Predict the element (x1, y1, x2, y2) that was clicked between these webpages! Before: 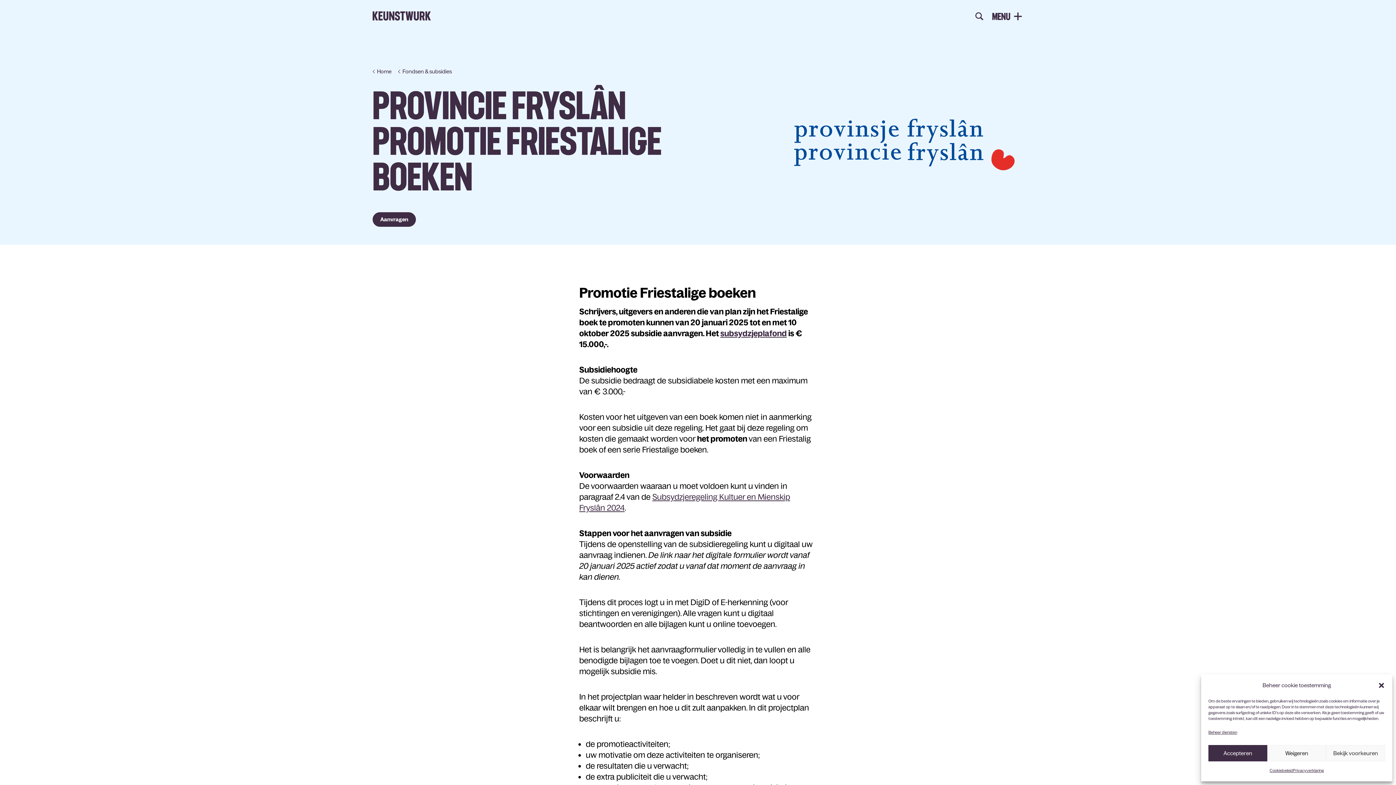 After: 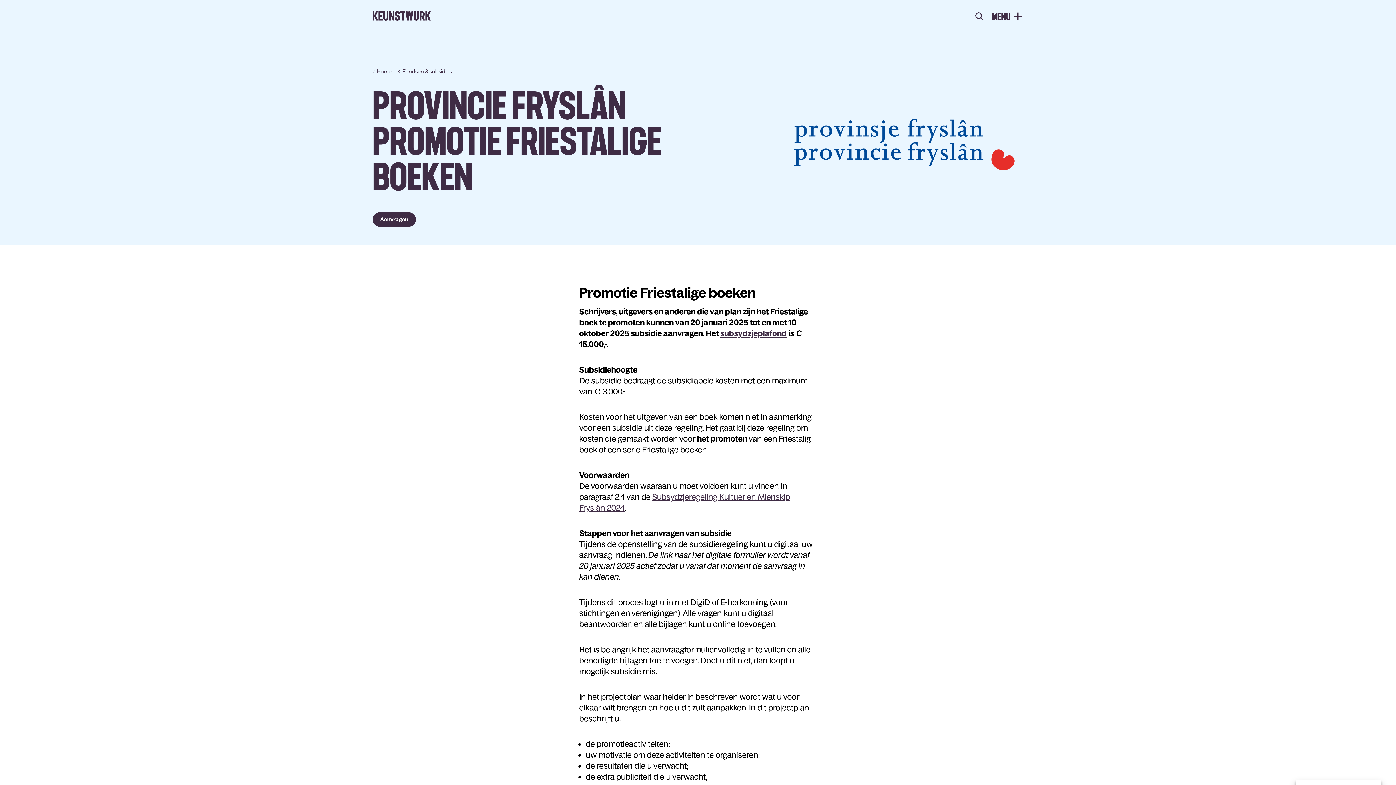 Action: bbox: (1378, 682, 1385, 689) label: Dialoogvenster sluiten